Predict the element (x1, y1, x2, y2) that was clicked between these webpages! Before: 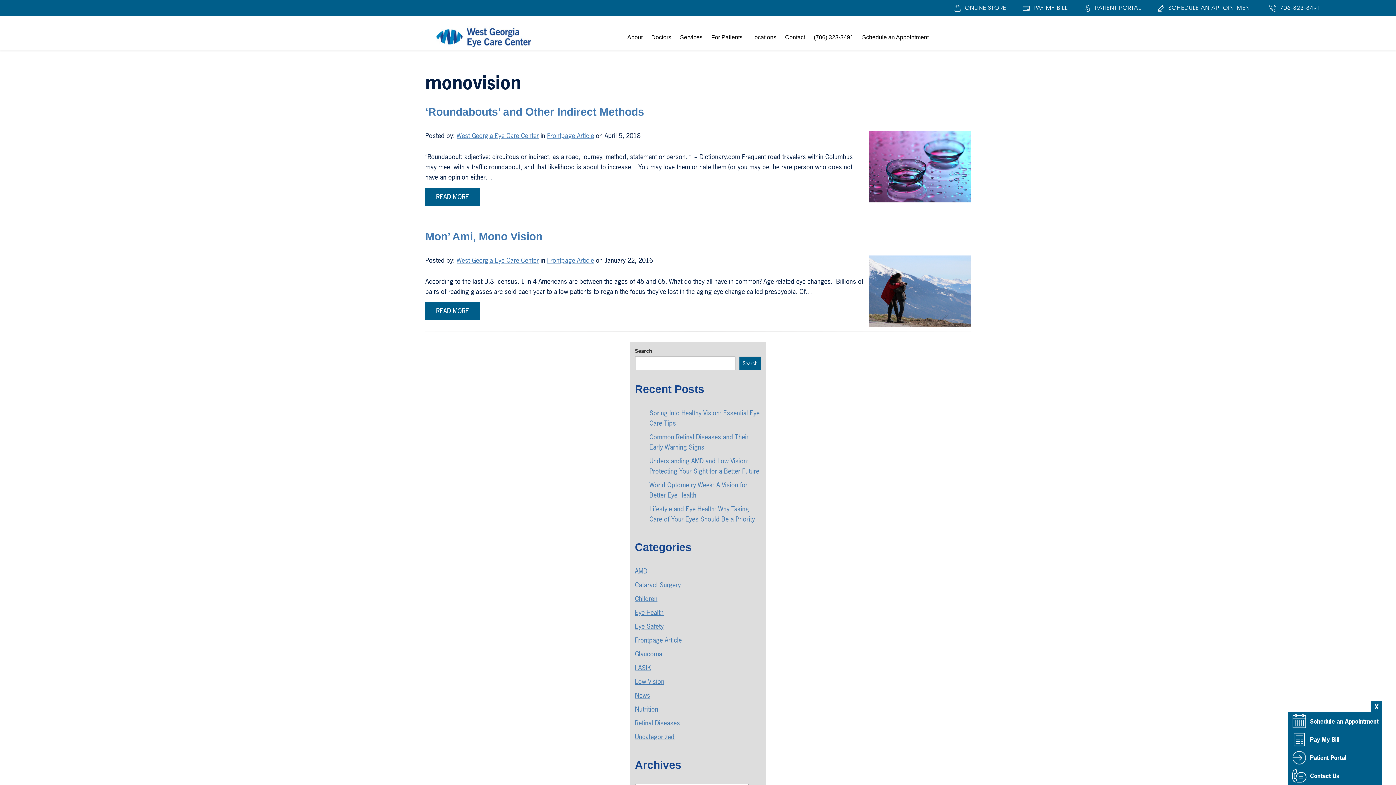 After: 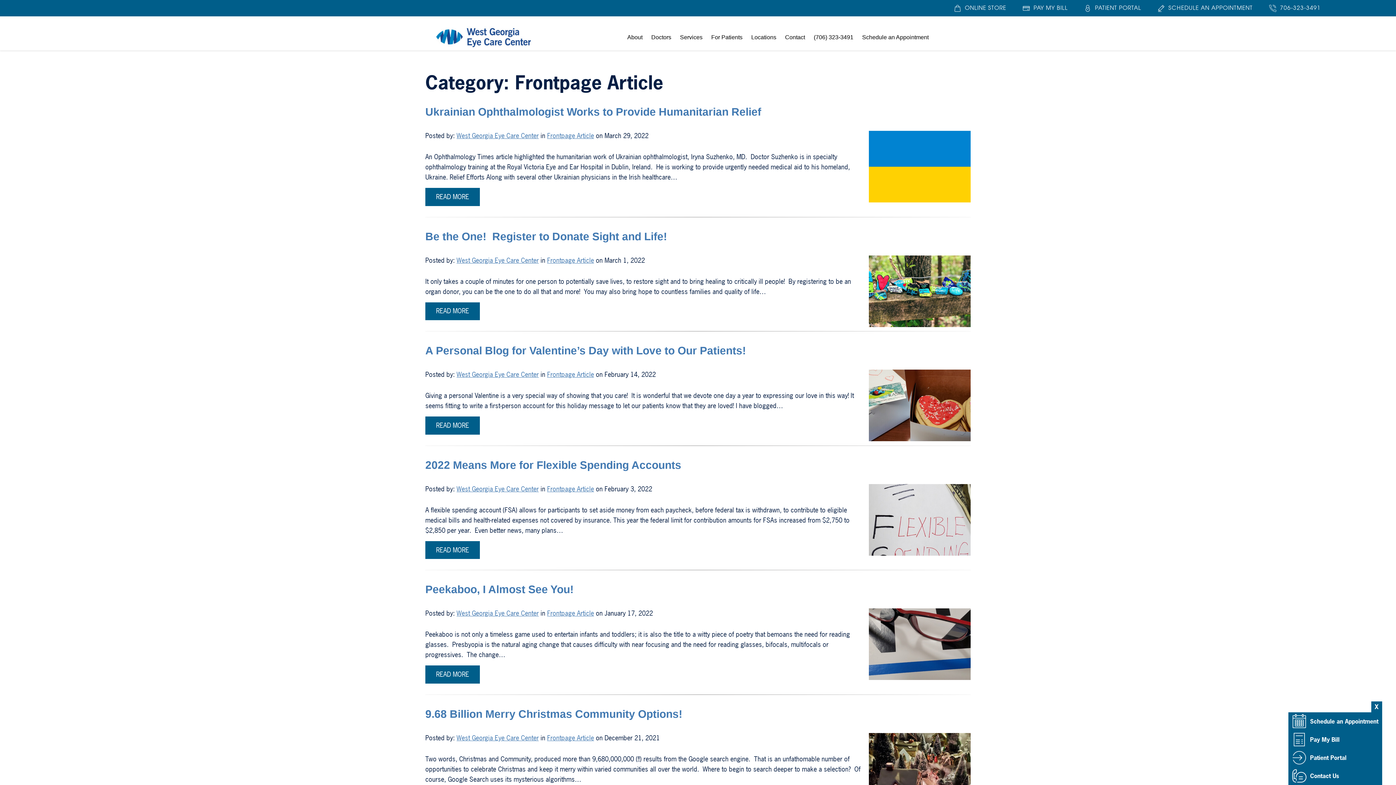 Action: bbox: (635, 636, 682, 645) label: Frontpage Article